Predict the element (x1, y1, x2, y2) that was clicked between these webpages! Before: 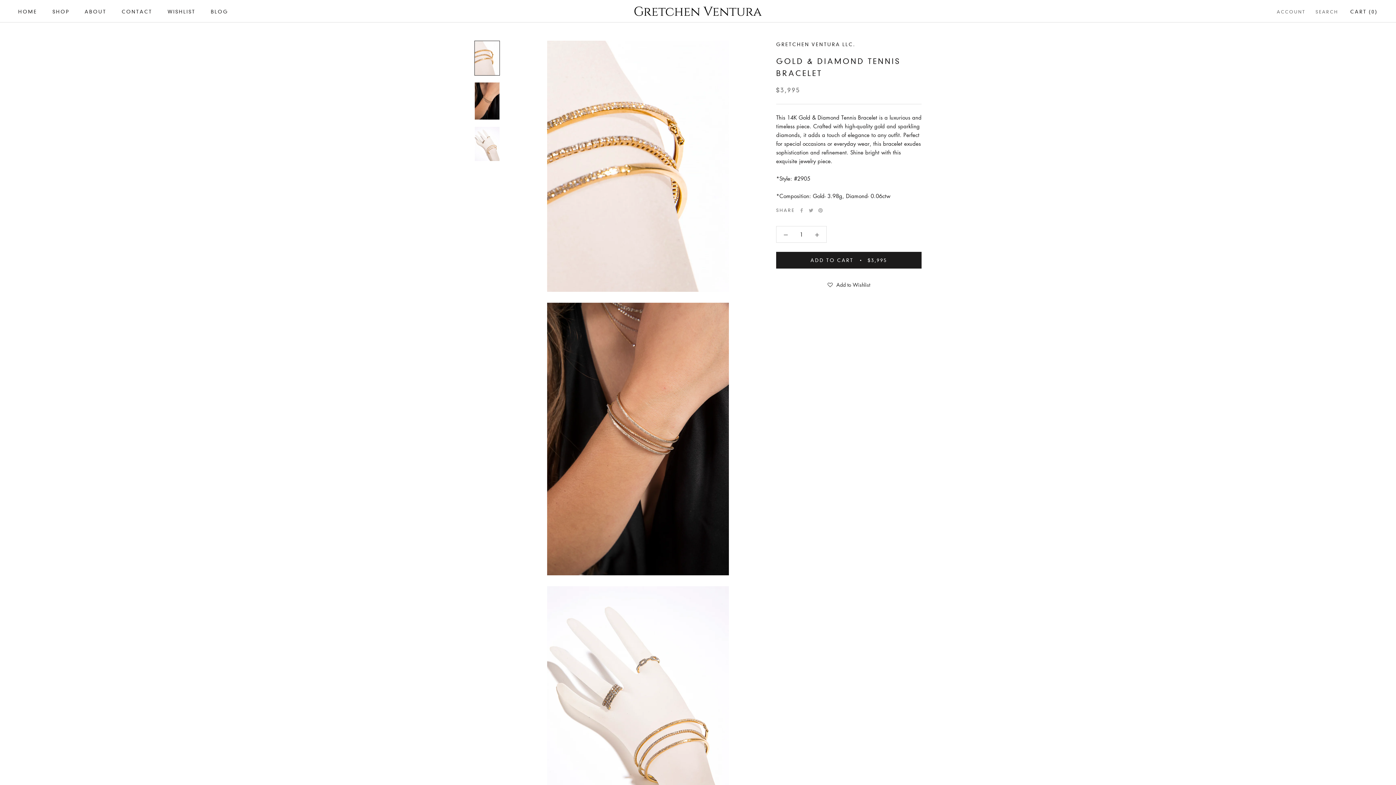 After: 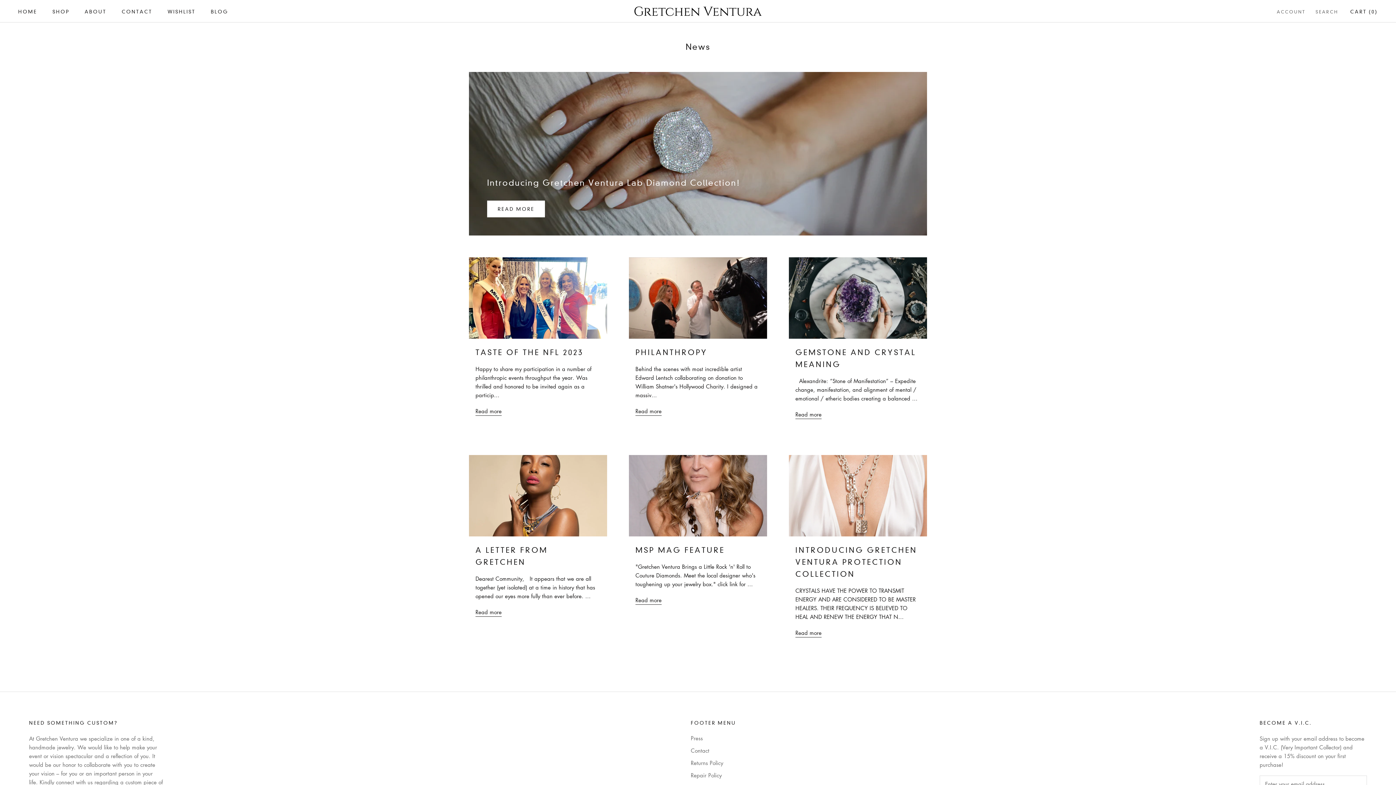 Action: bbox: (210, 8, 228, 14) label: BLOG
BLOG